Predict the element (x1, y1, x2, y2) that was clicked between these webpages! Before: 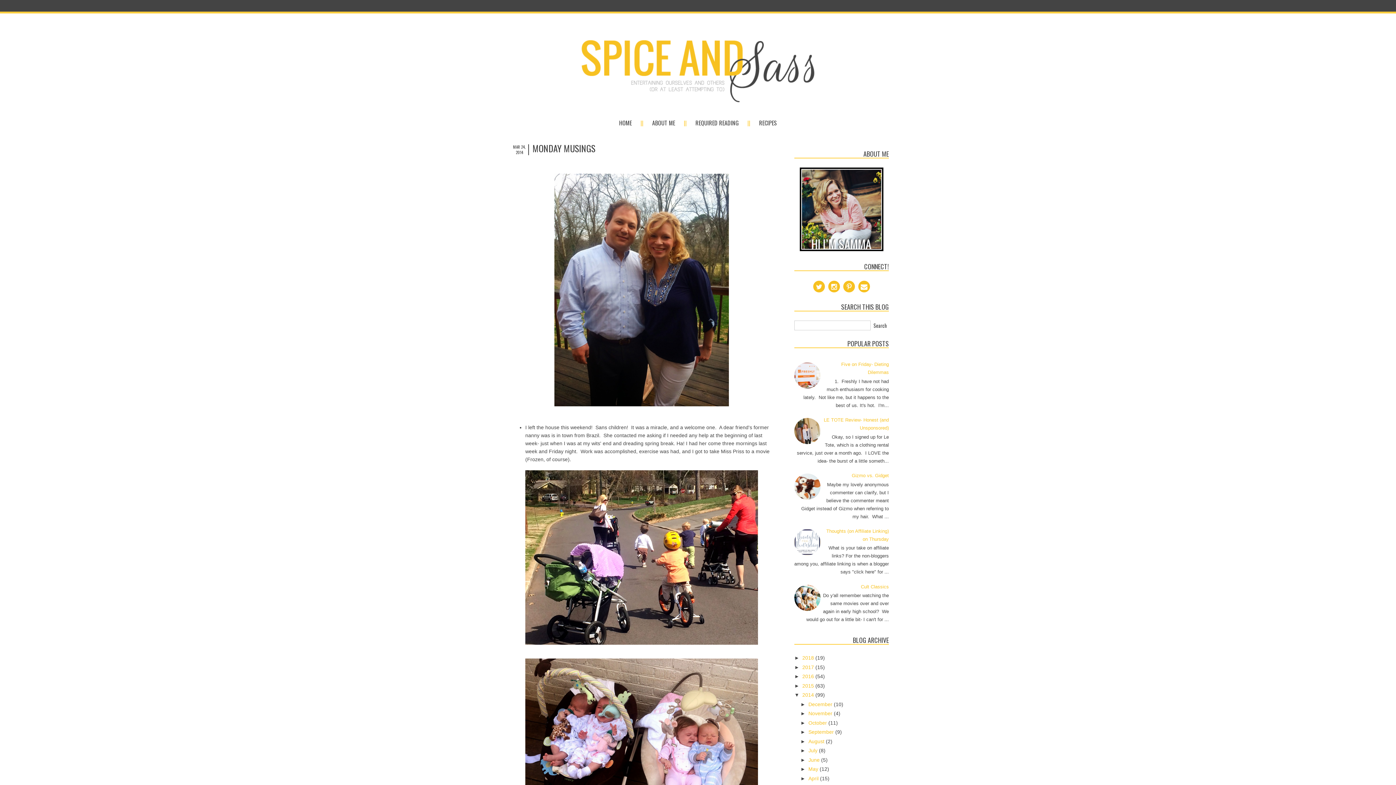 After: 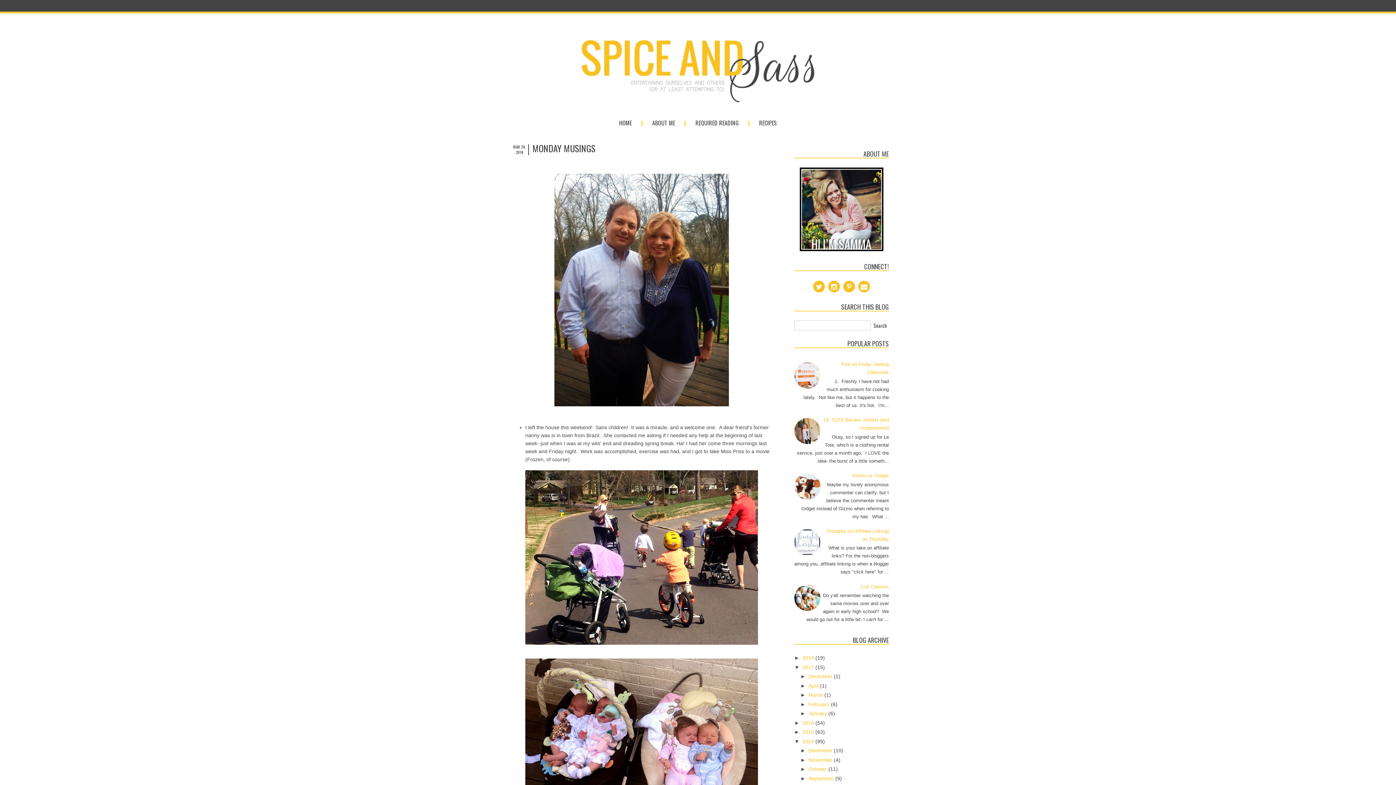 Action: label: ►   bbox: (794, 664, 802, 670)